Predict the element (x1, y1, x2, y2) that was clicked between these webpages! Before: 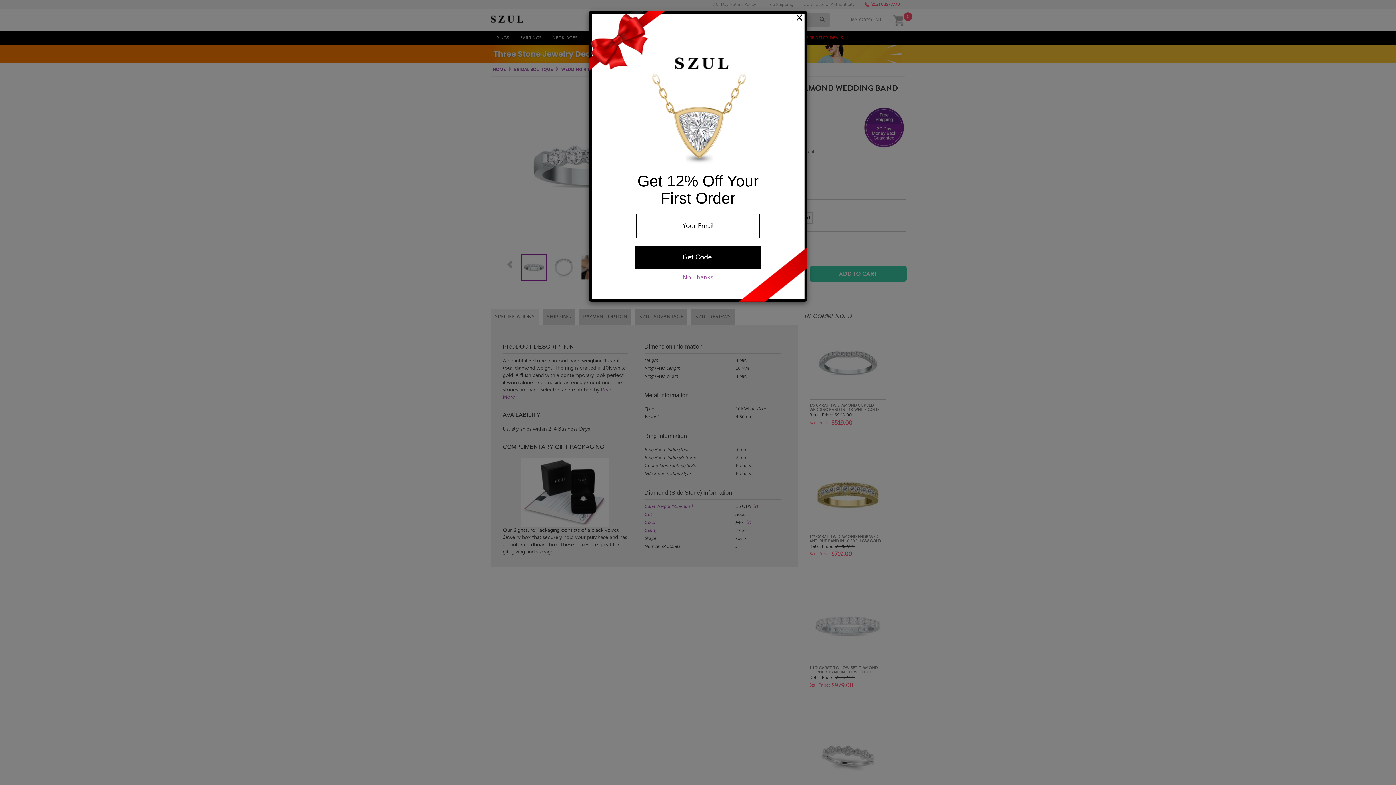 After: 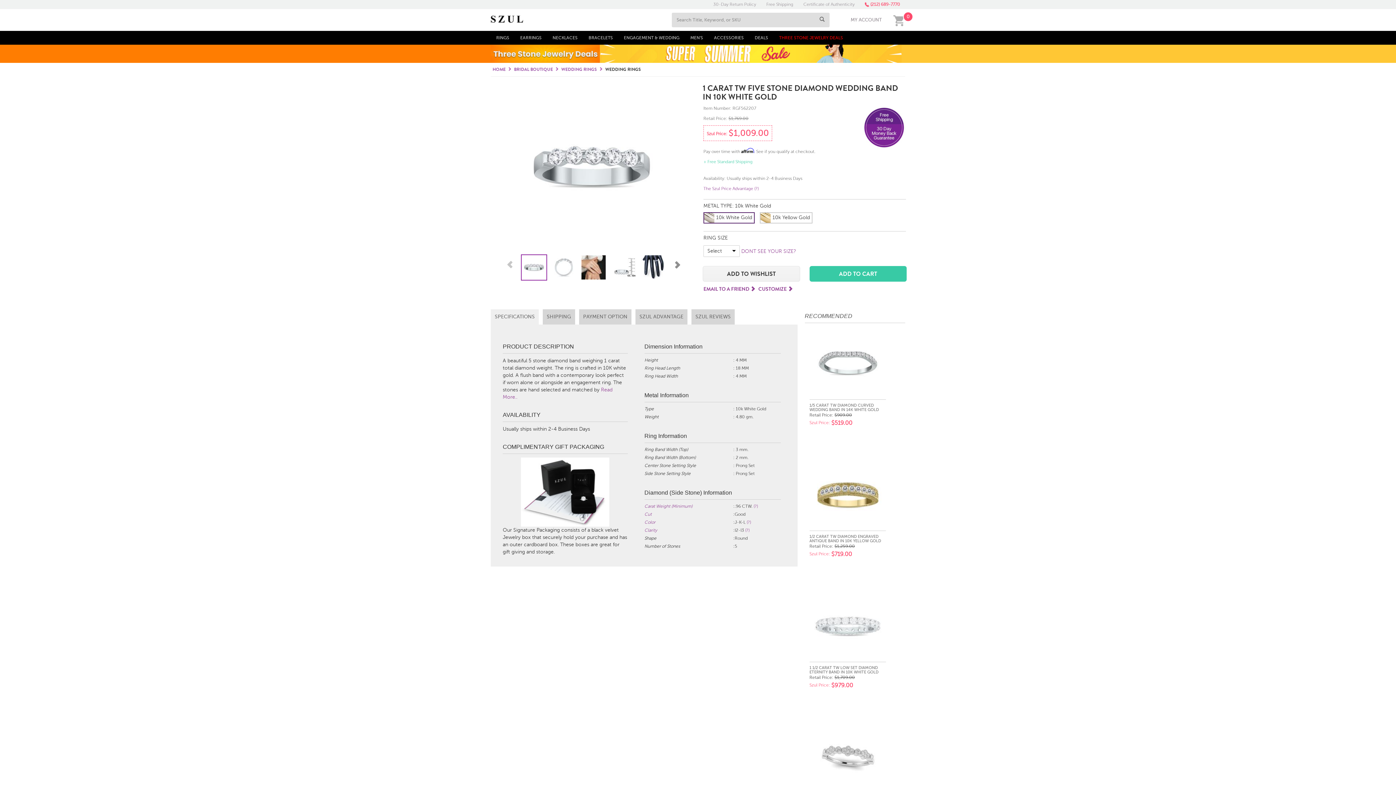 Action: bbox: (682, 274, 713, 281) label: No Thanks